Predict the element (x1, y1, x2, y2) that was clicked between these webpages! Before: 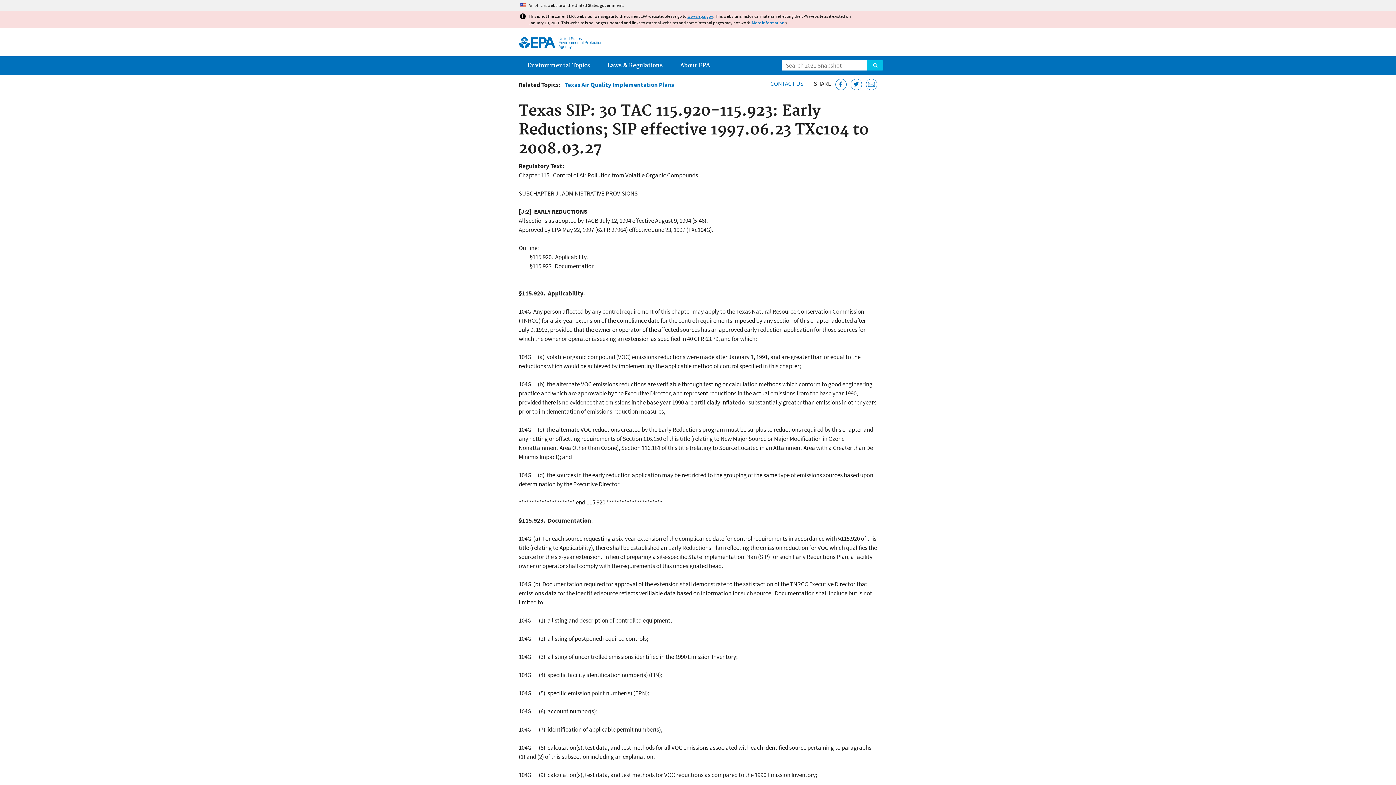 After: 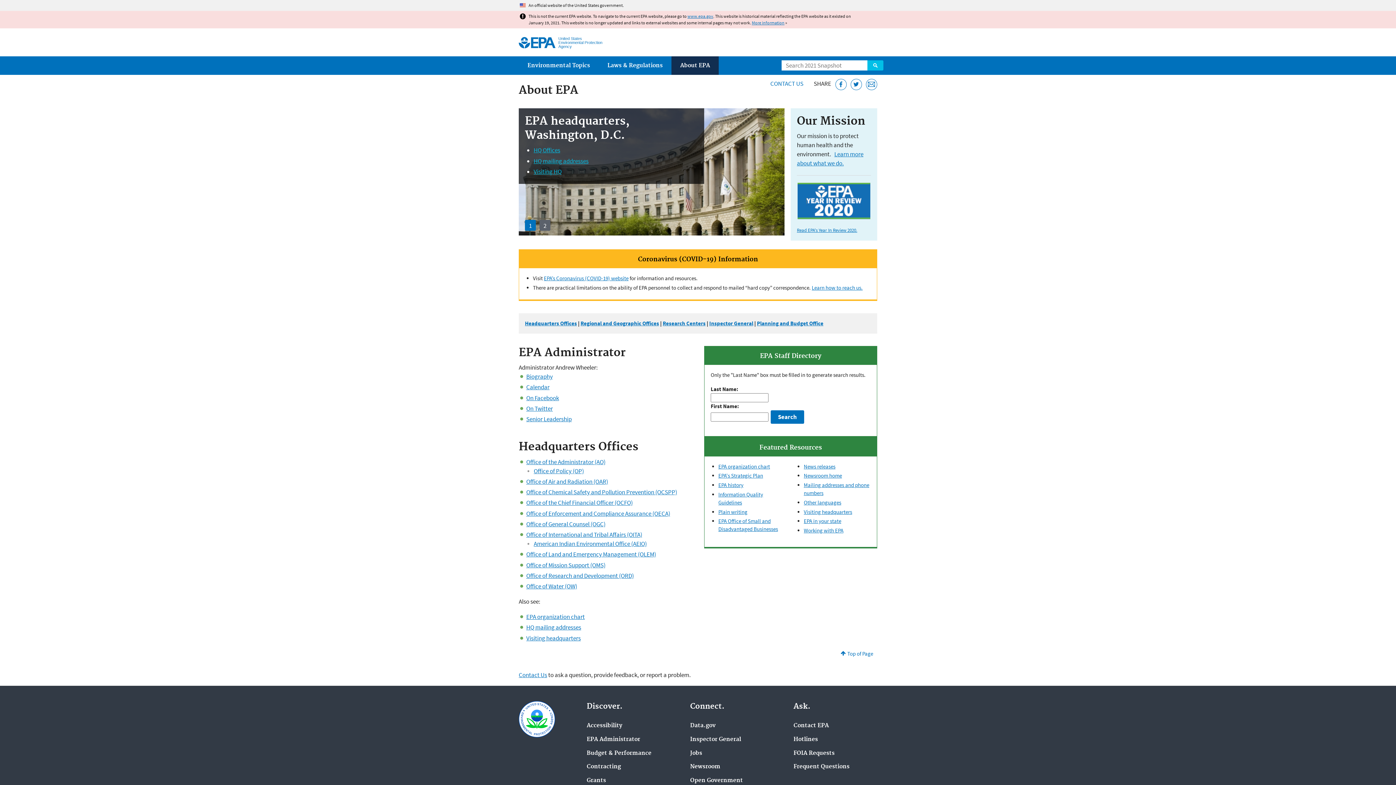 Action: bbox: (671, 56, 718, 74) label: About EPA